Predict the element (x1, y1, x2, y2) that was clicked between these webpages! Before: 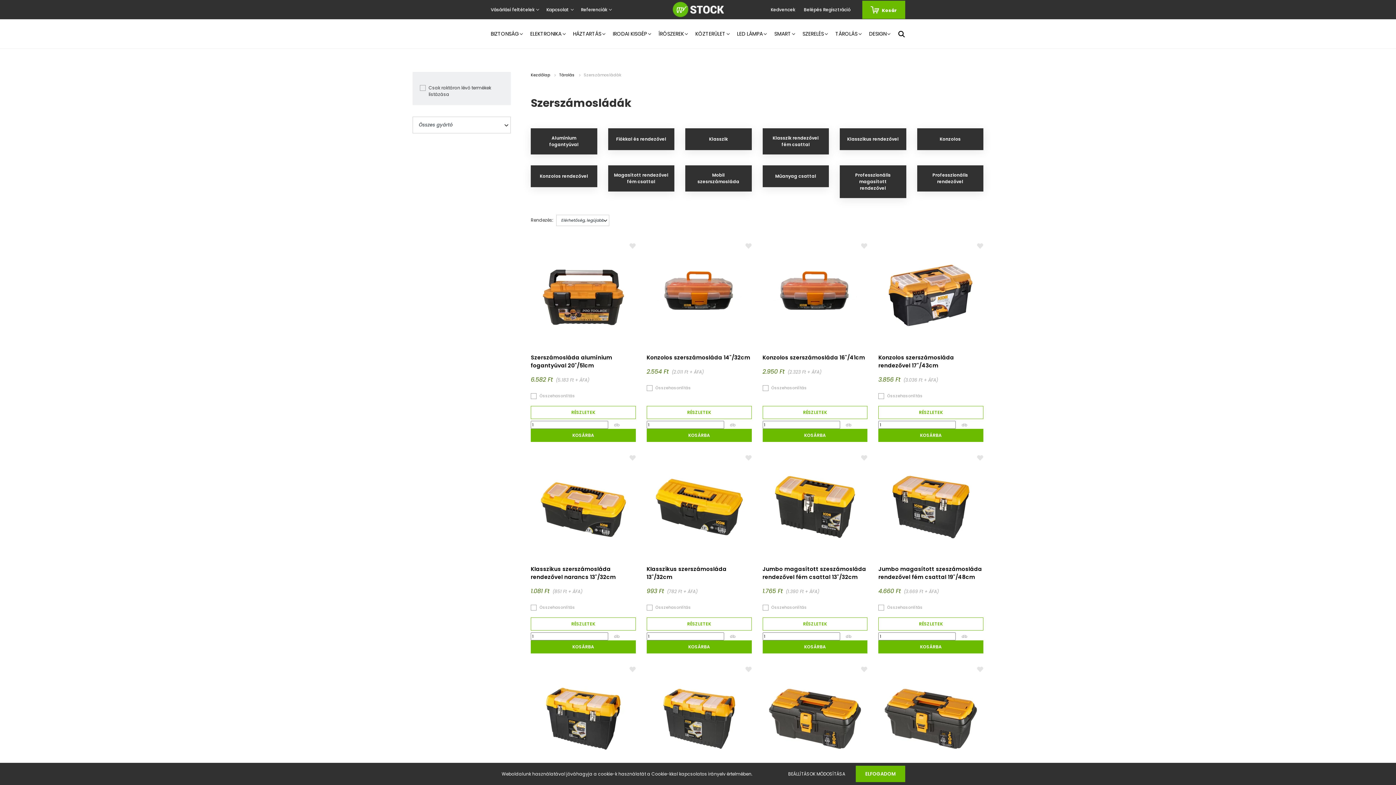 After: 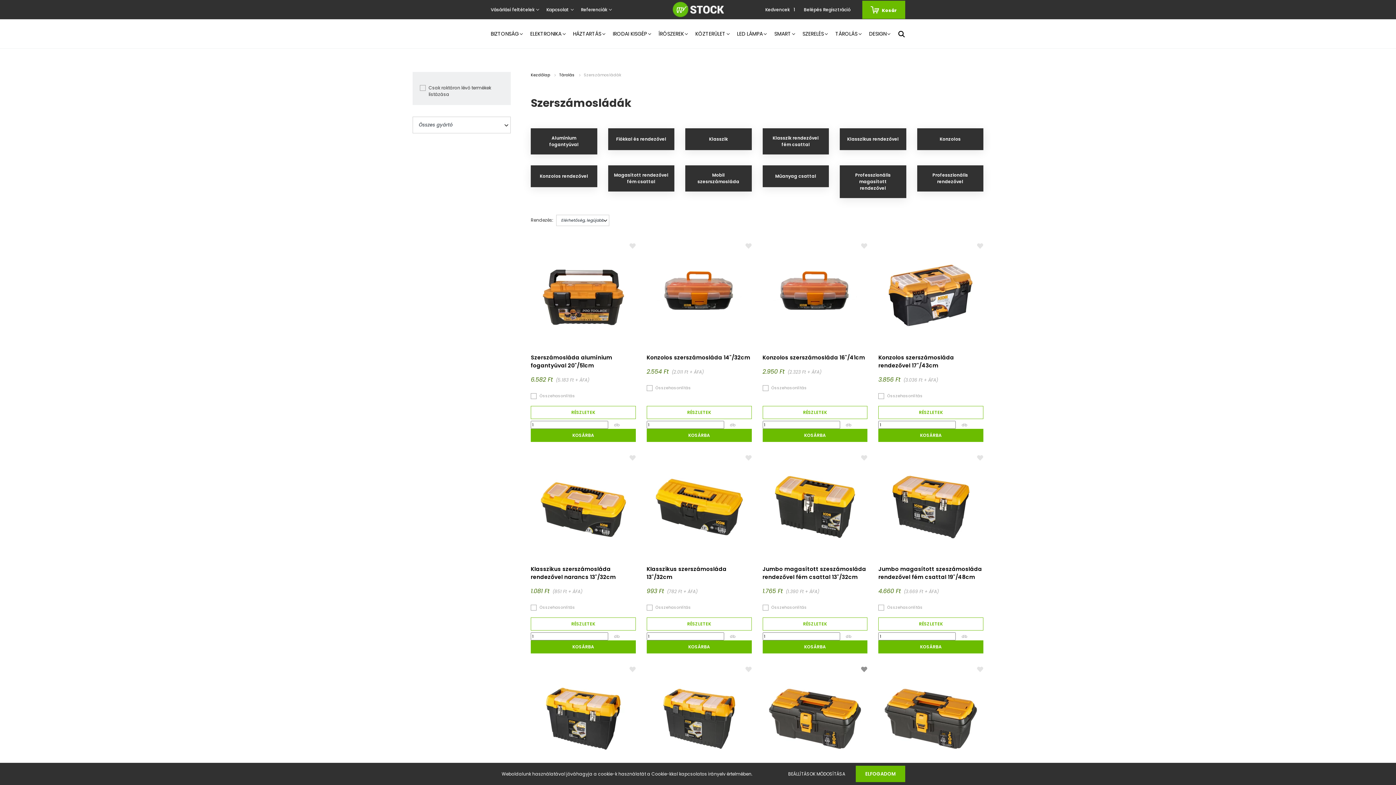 Action: bbox: (861, 667, 867, 672)